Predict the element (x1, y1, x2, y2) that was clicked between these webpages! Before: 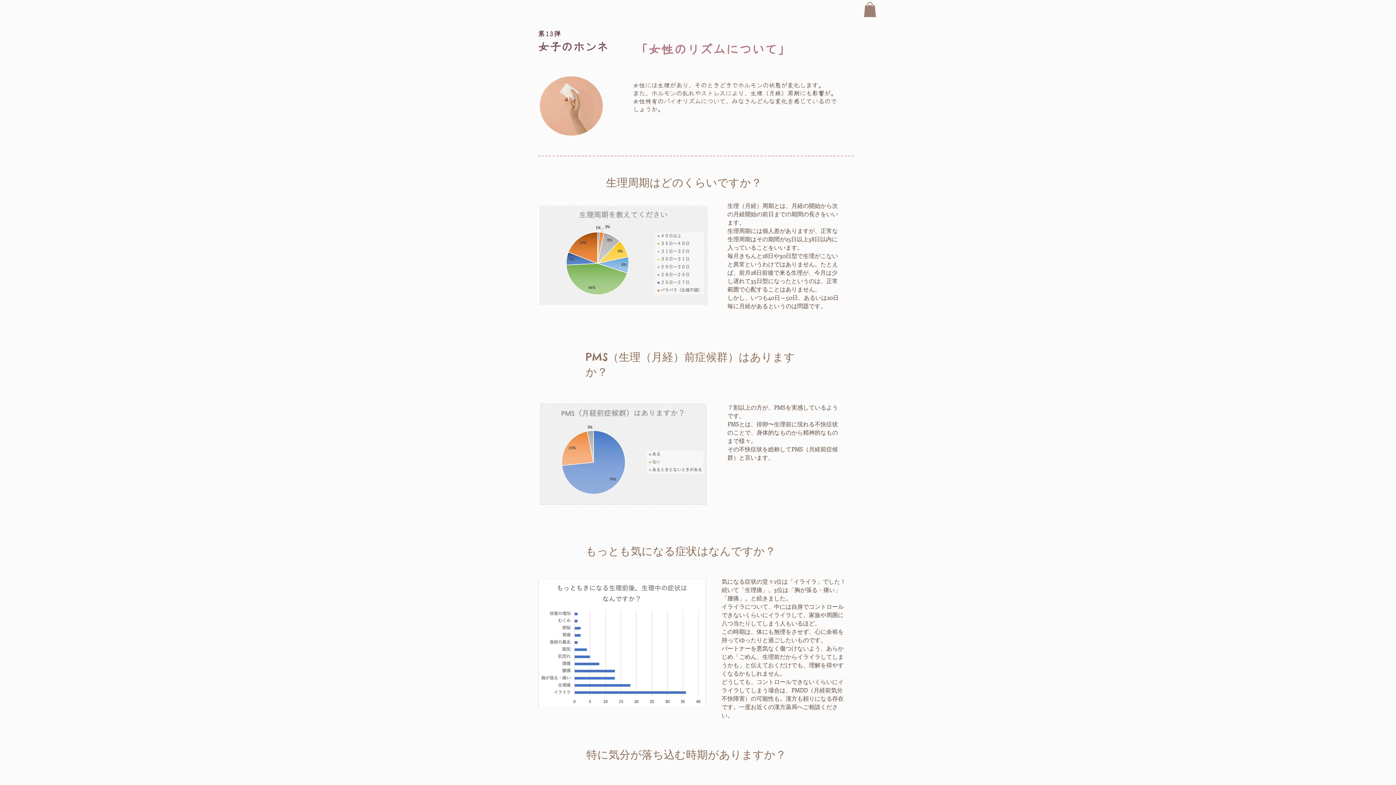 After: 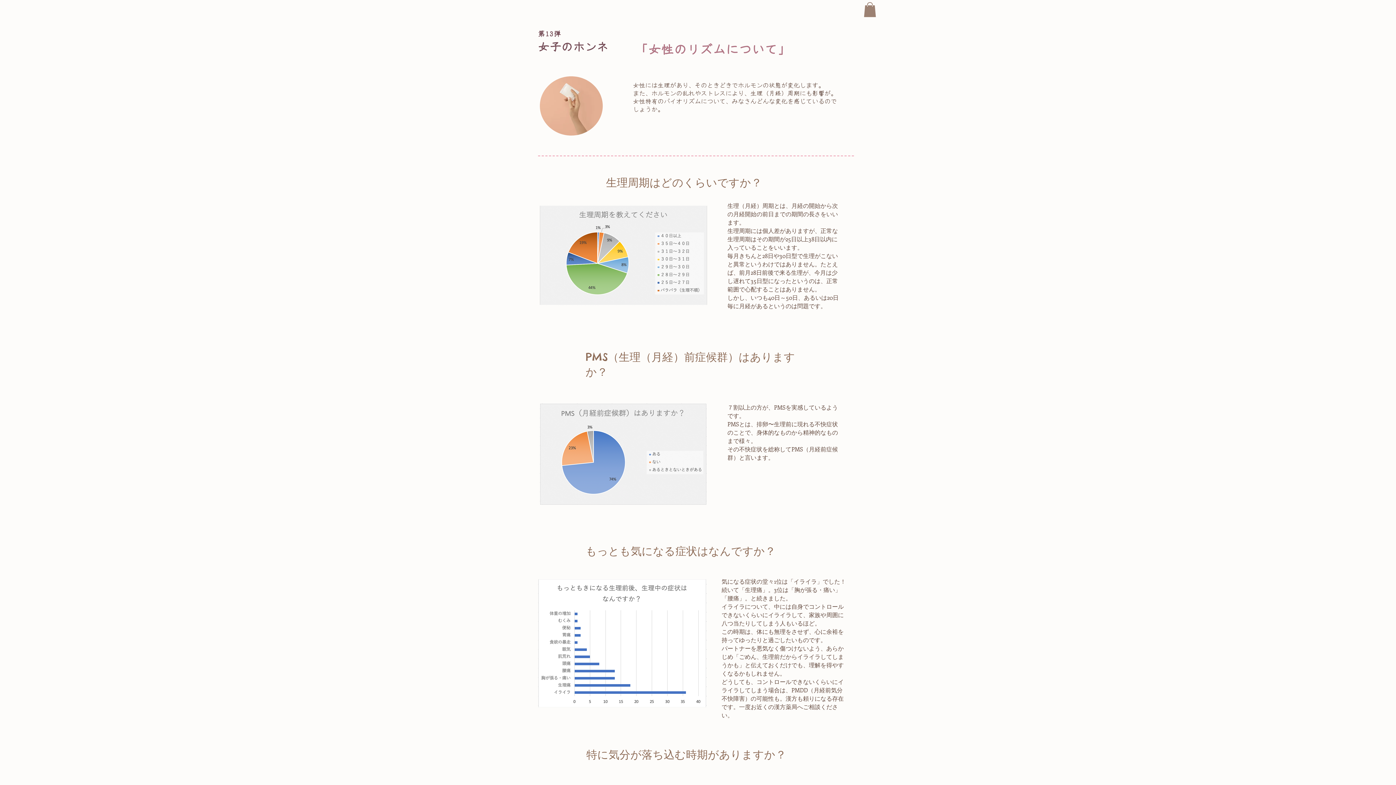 Action: bbox: (864, 2, 876, 16)